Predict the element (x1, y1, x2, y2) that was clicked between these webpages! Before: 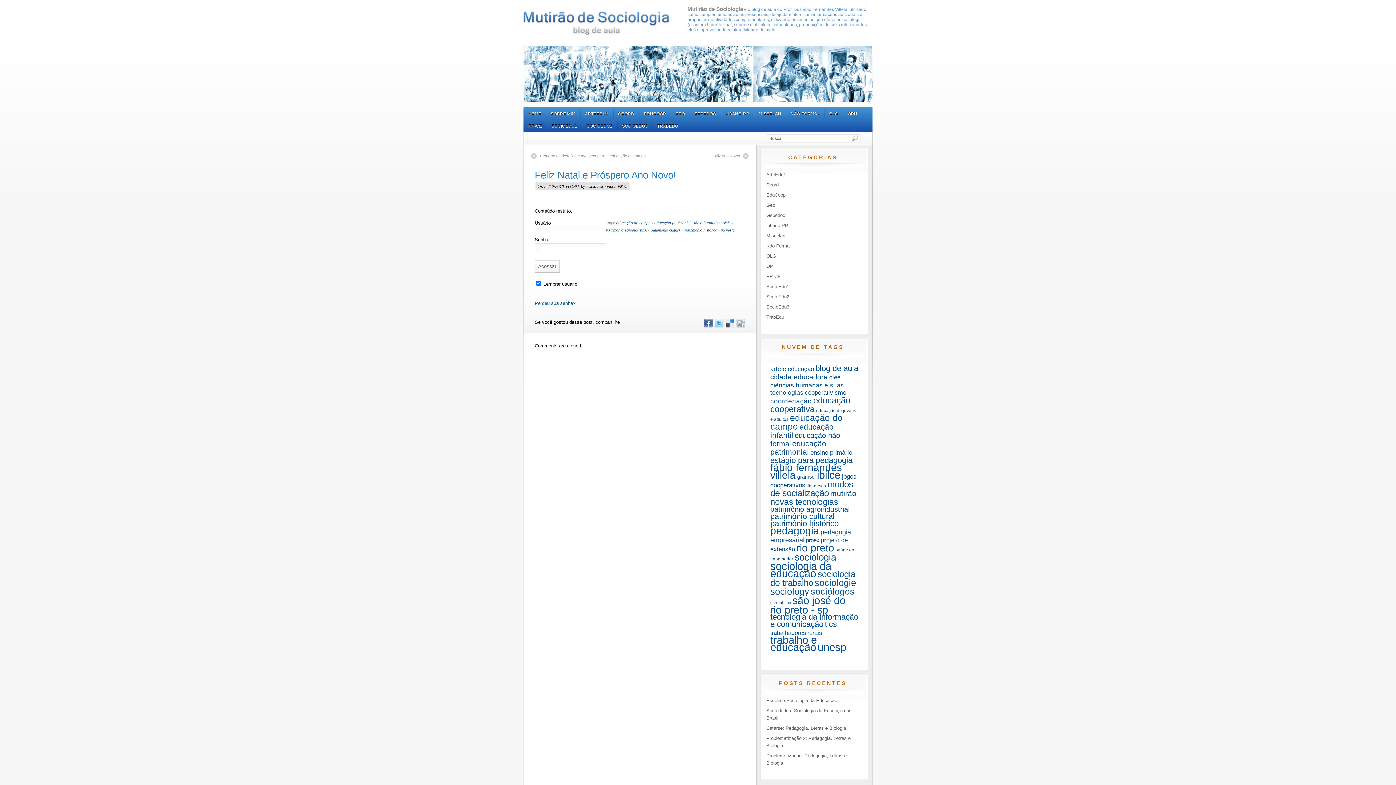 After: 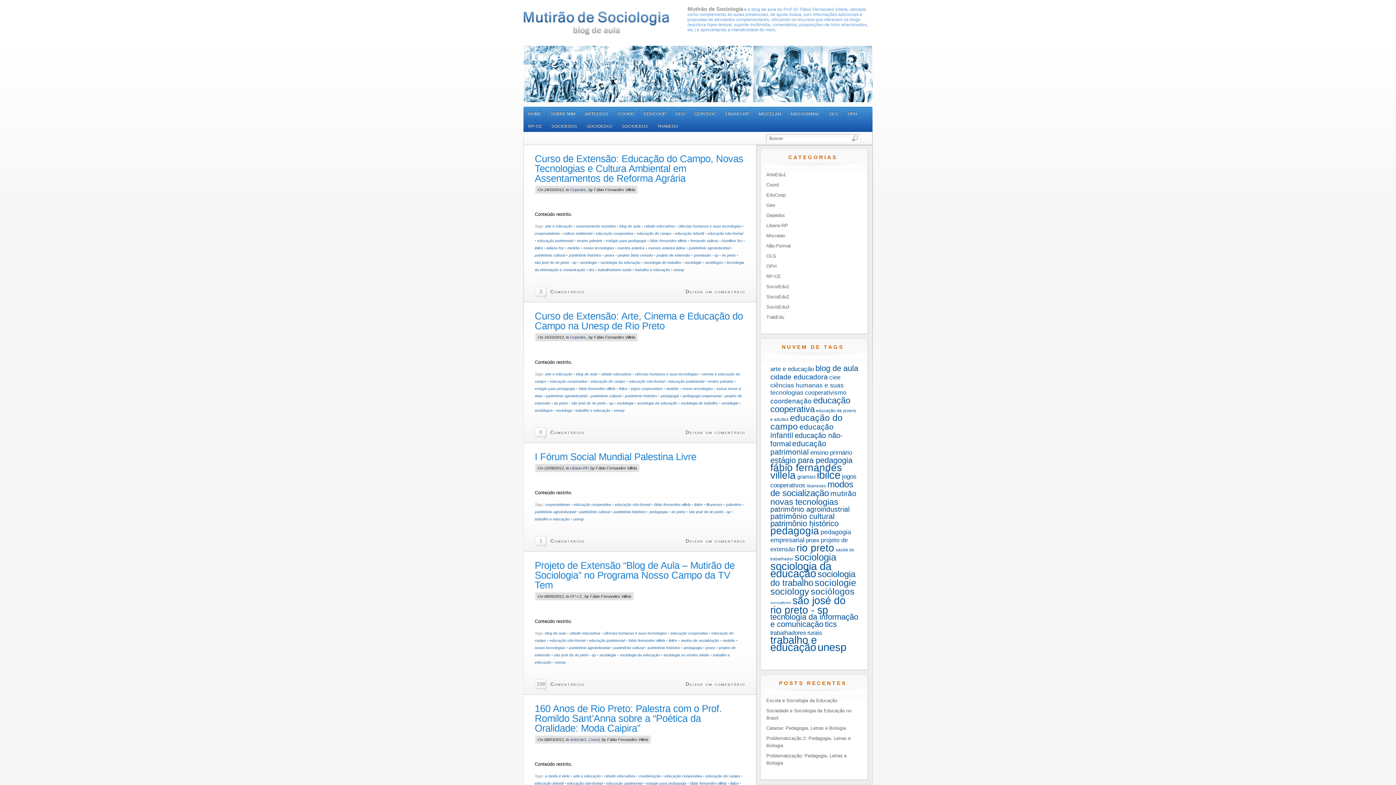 Action: label: patrimônio agroindustrial bbox: (606, 228, 647, 232)